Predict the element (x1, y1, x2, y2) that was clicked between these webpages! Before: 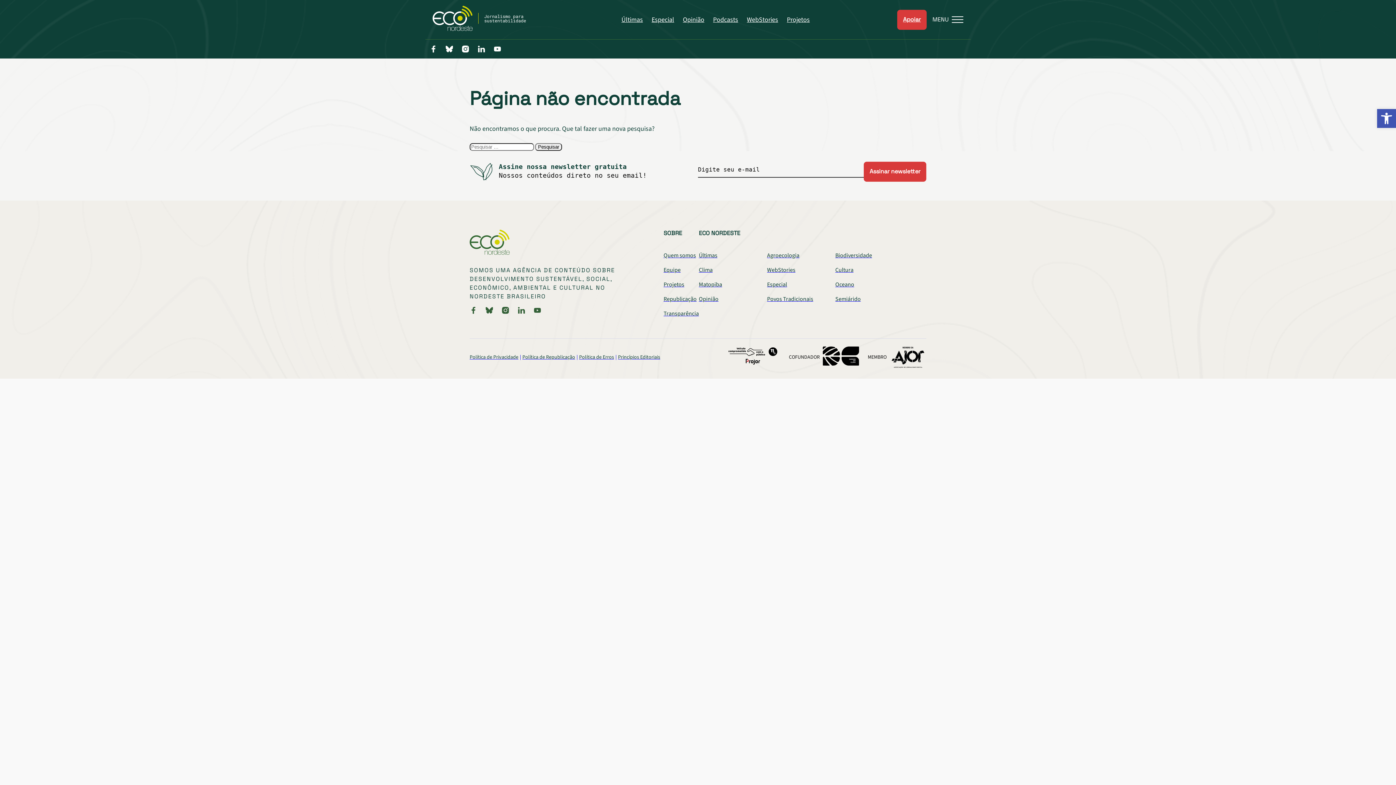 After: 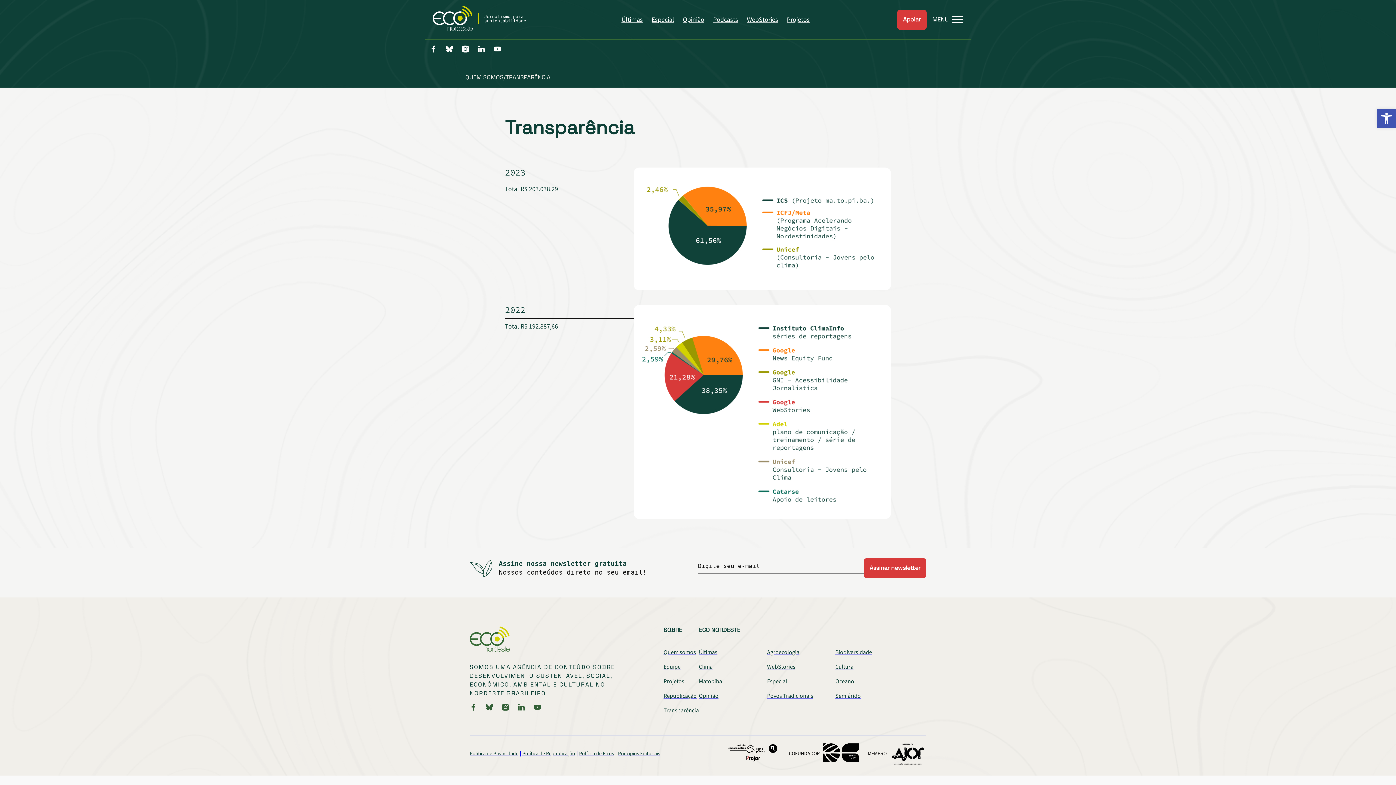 Action: bbox: (663, 309, 699, 317) label: Transparência